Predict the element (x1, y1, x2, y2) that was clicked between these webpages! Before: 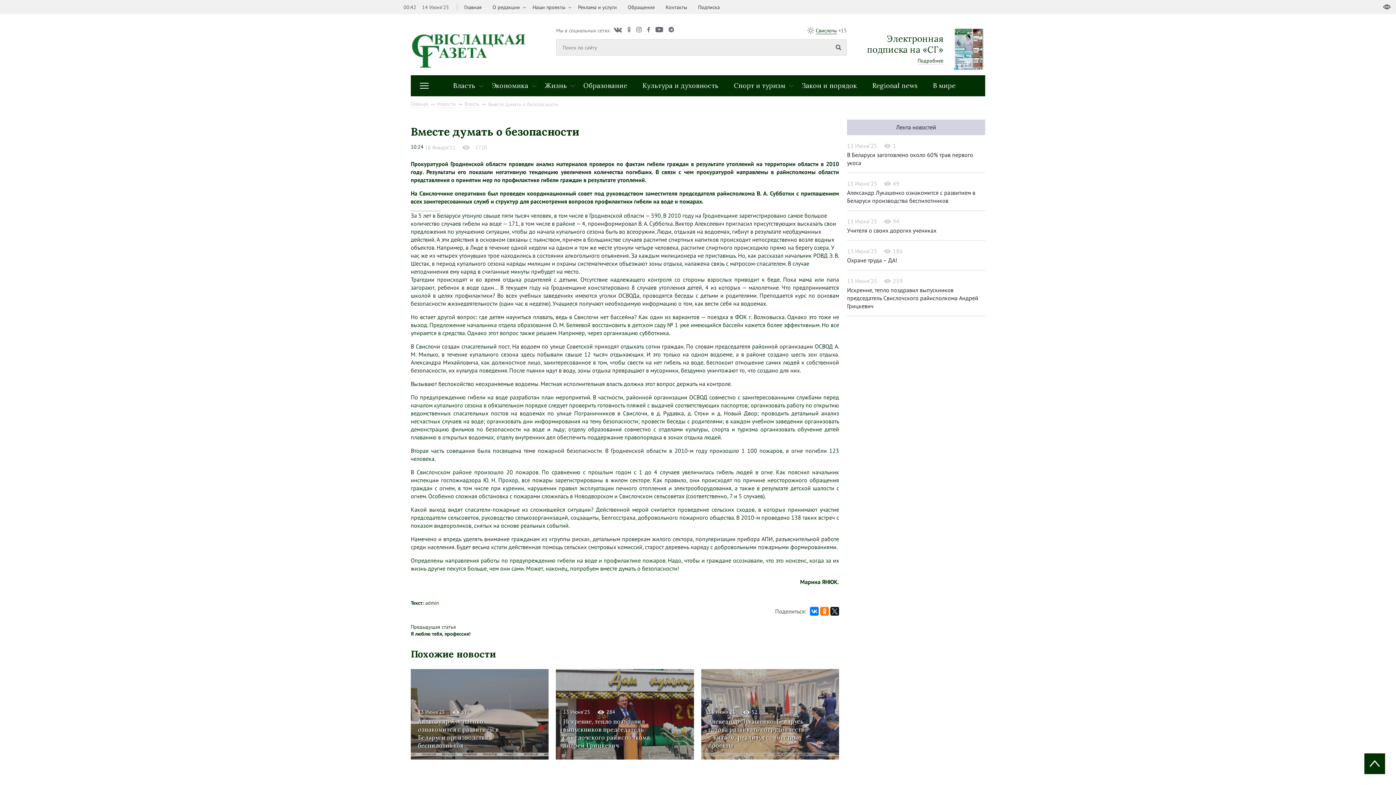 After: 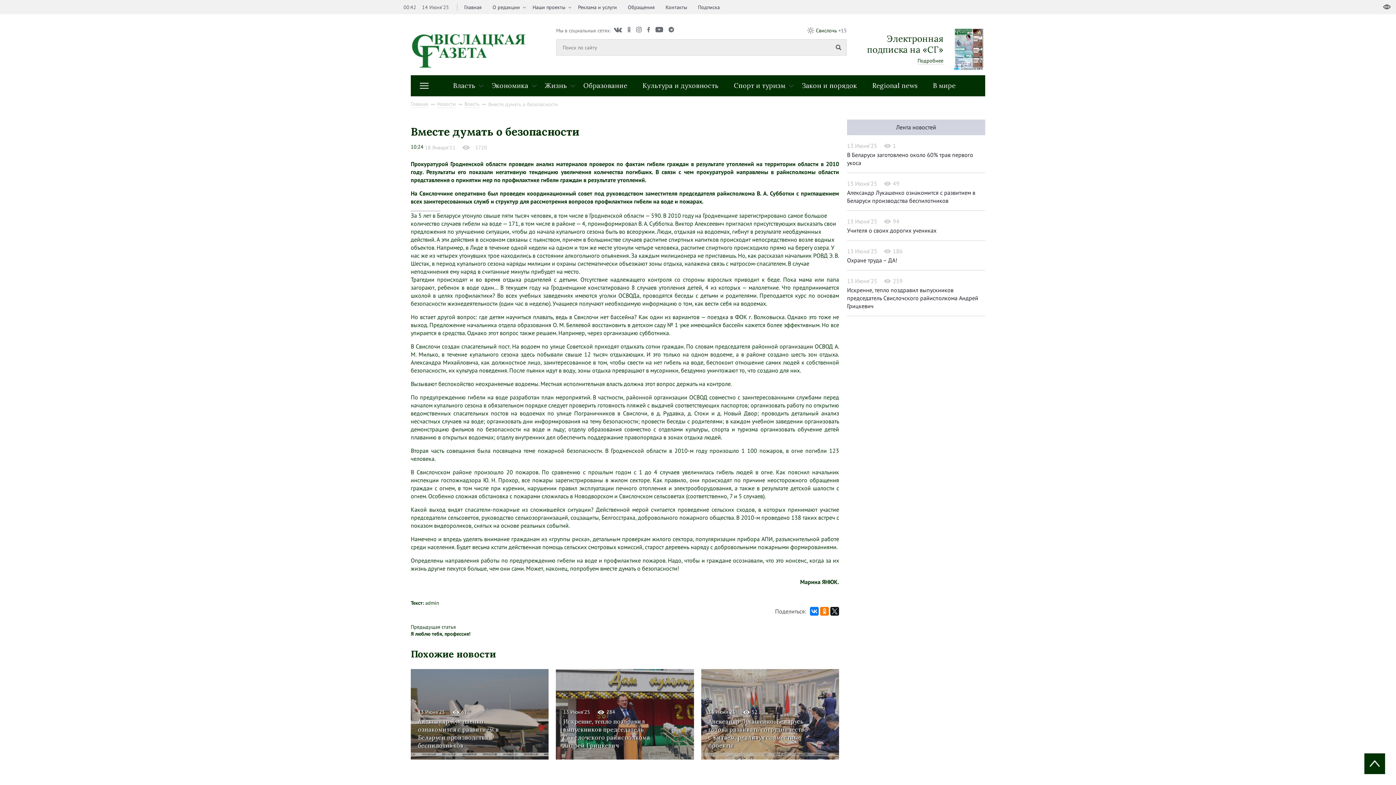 Action: bbox: (816, 27, 837, 34) label: Свислочь